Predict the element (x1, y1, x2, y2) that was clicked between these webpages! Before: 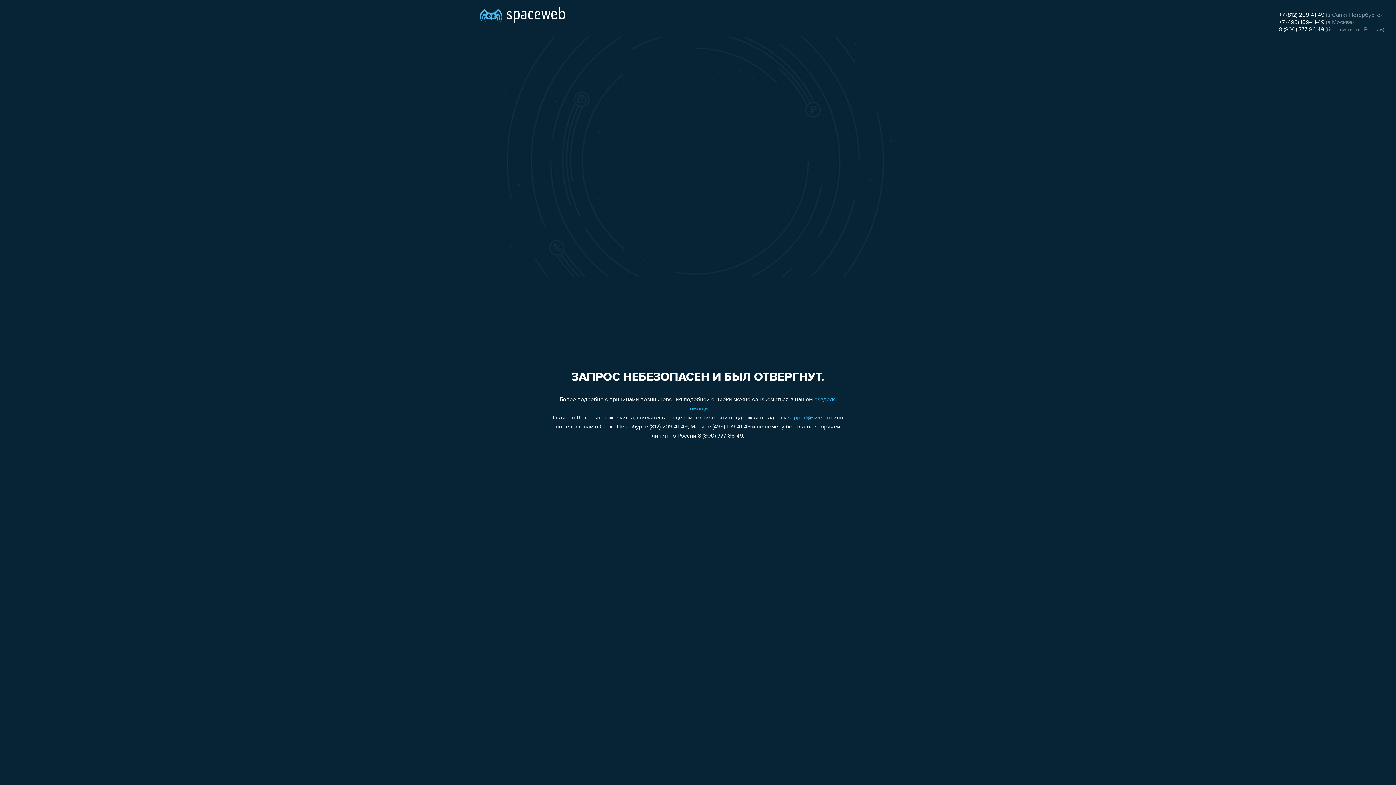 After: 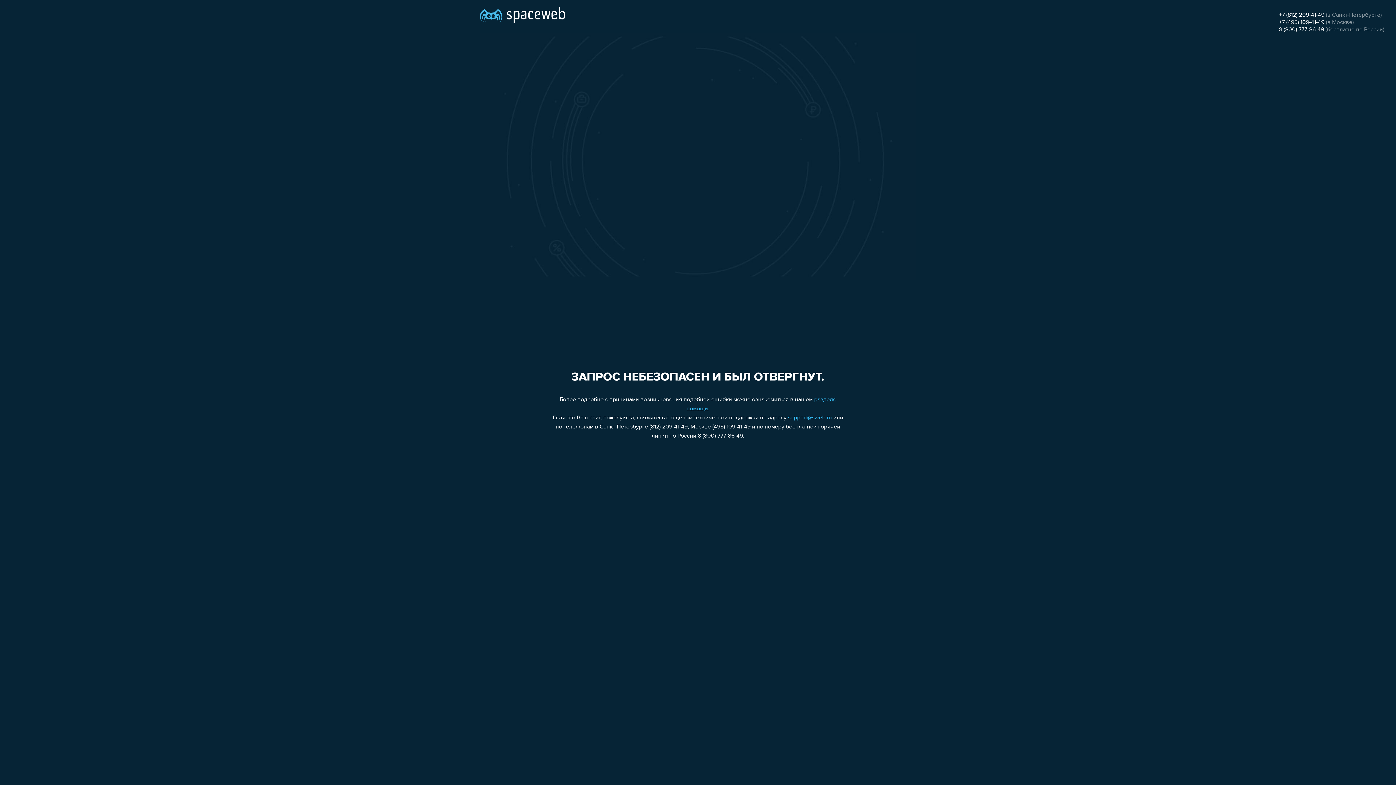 Action: label: +7 (812) 209-41-49 bbox: (1279, 12, 1324, 18)